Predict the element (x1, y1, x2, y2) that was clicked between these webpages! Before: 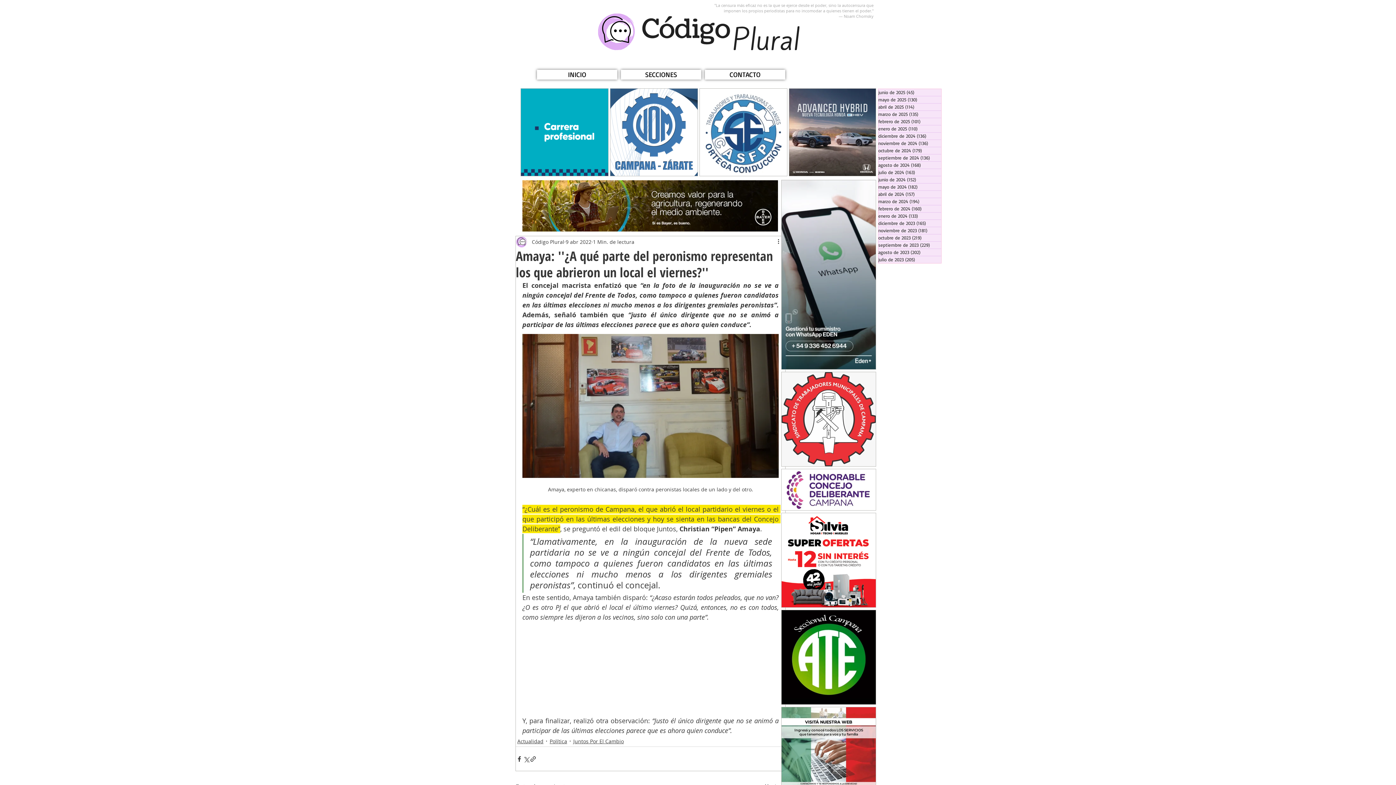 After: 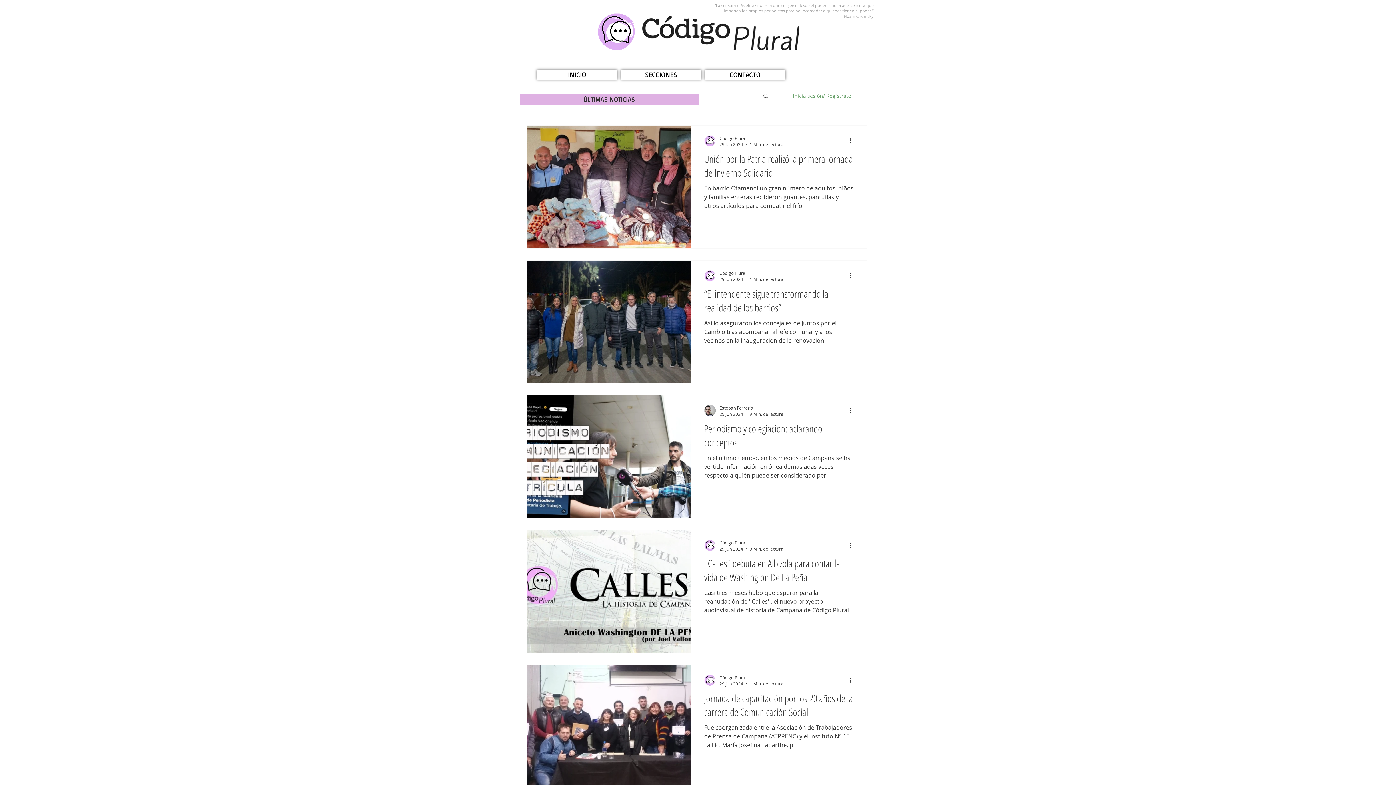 Action: bbox: (878, 176, 941, 183) label: junio de 2024 (152)
152 entradas